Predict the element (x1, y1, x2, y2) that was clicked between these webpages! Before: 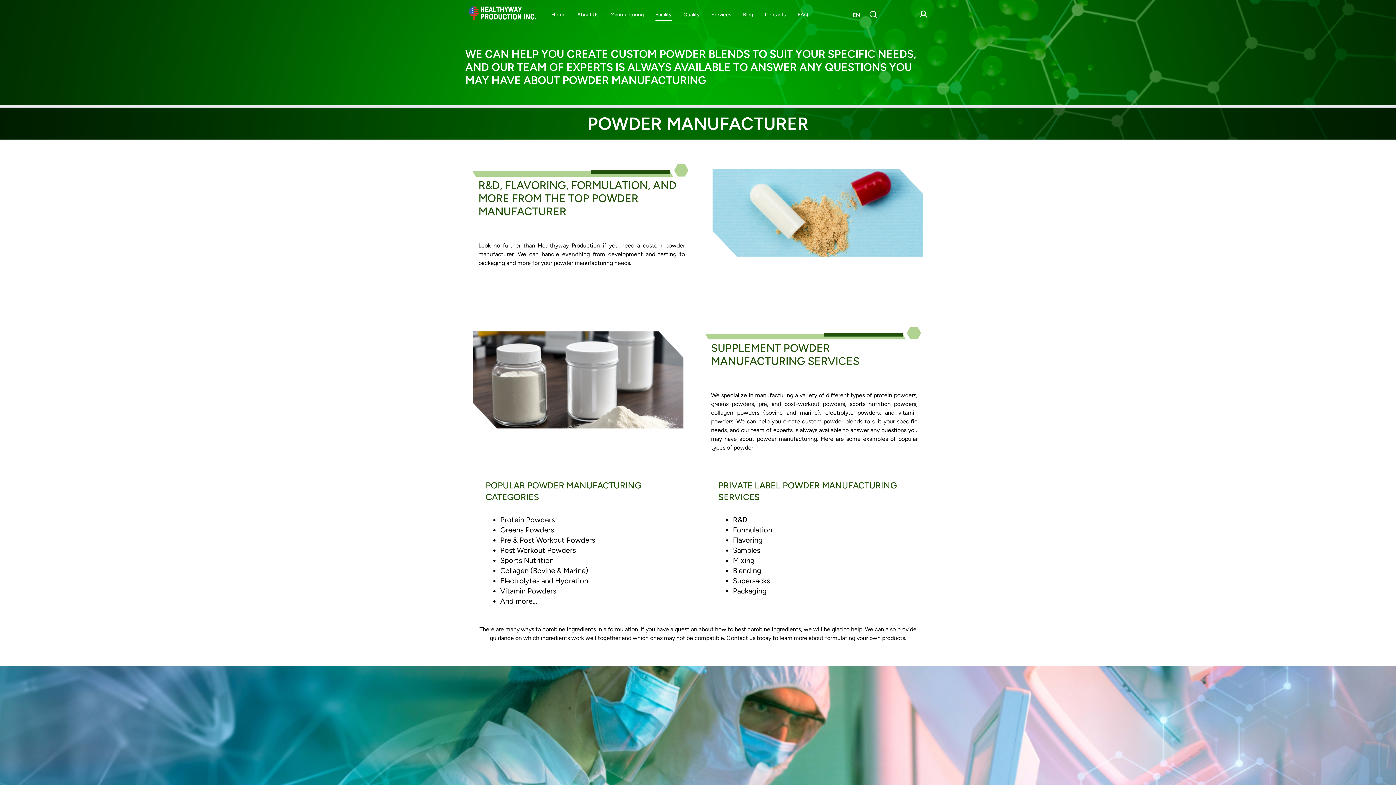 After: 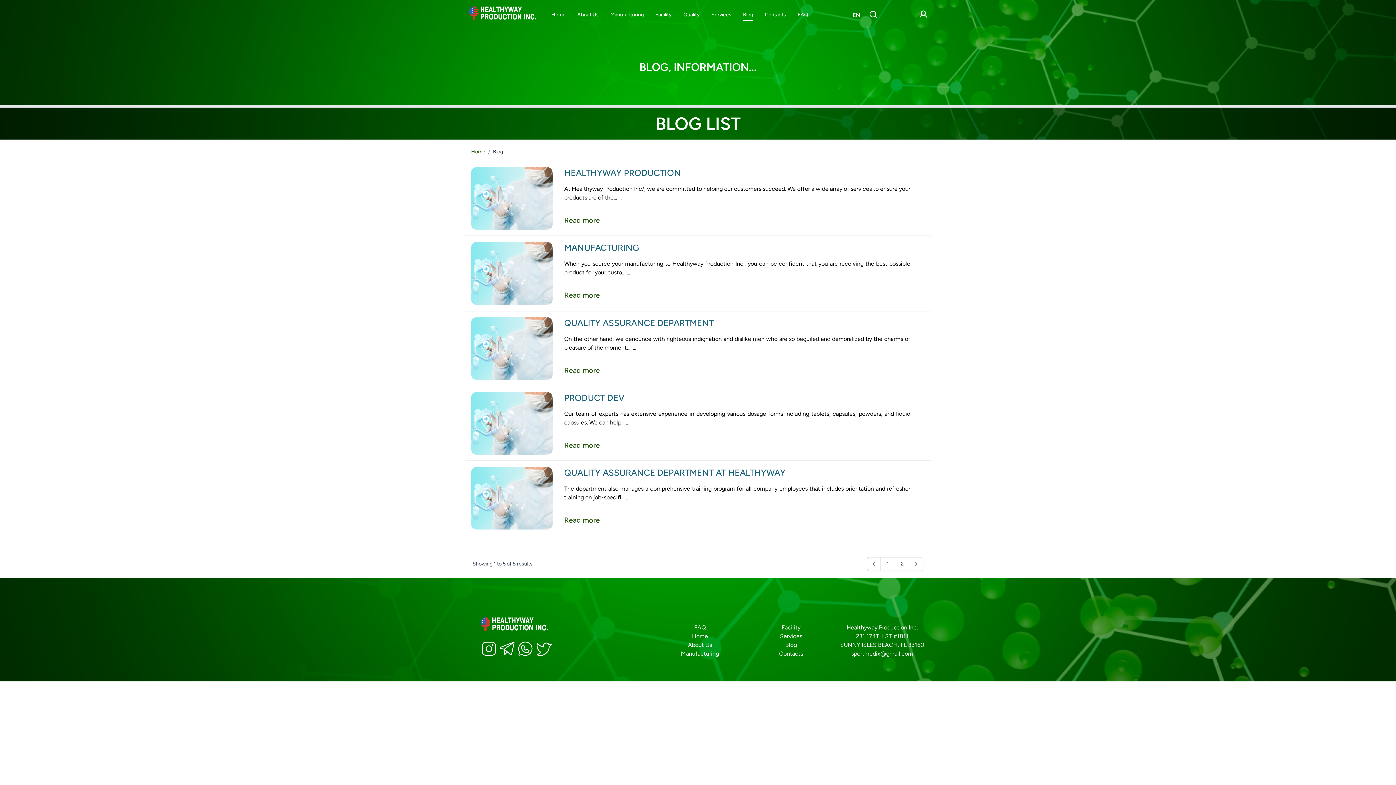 Action: bbox: (743, 8, 753, 20) label: Blog